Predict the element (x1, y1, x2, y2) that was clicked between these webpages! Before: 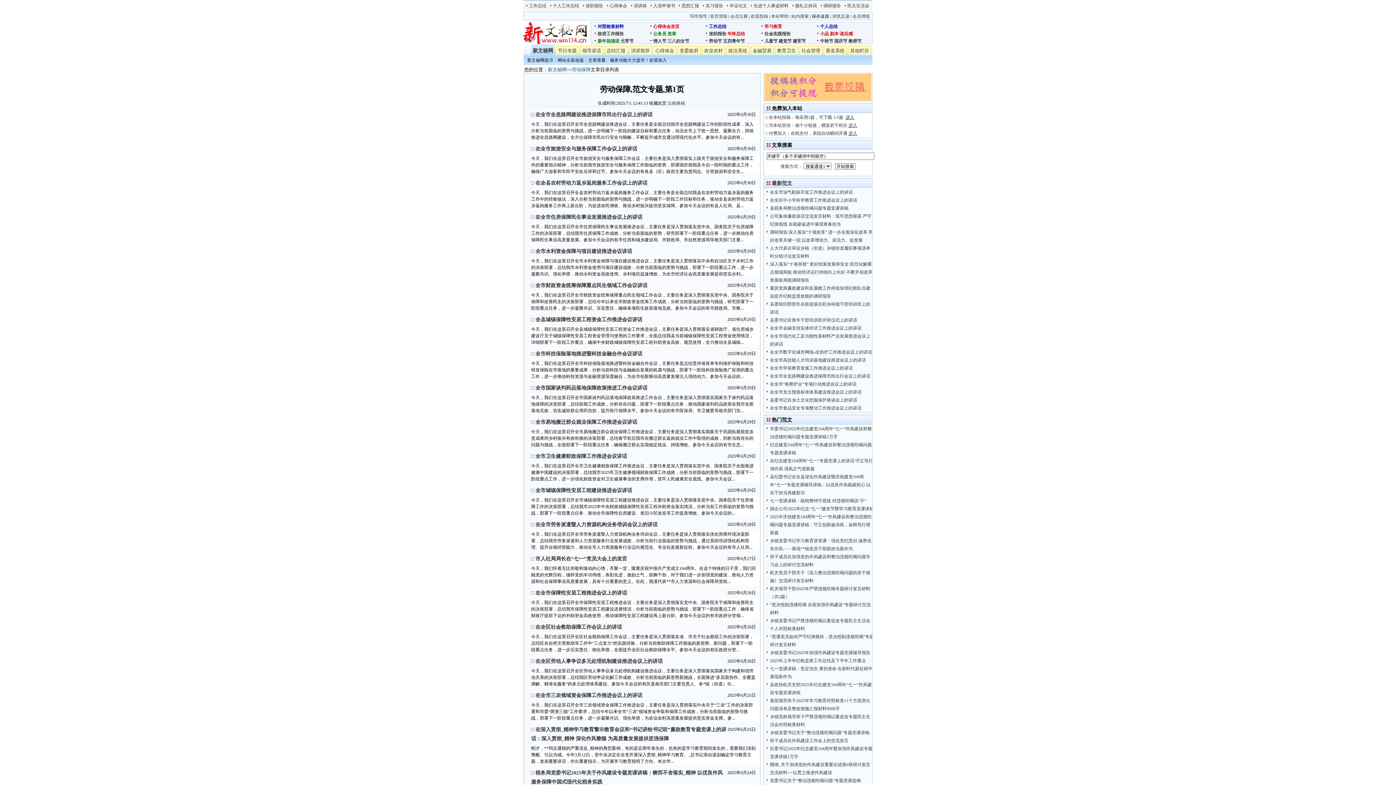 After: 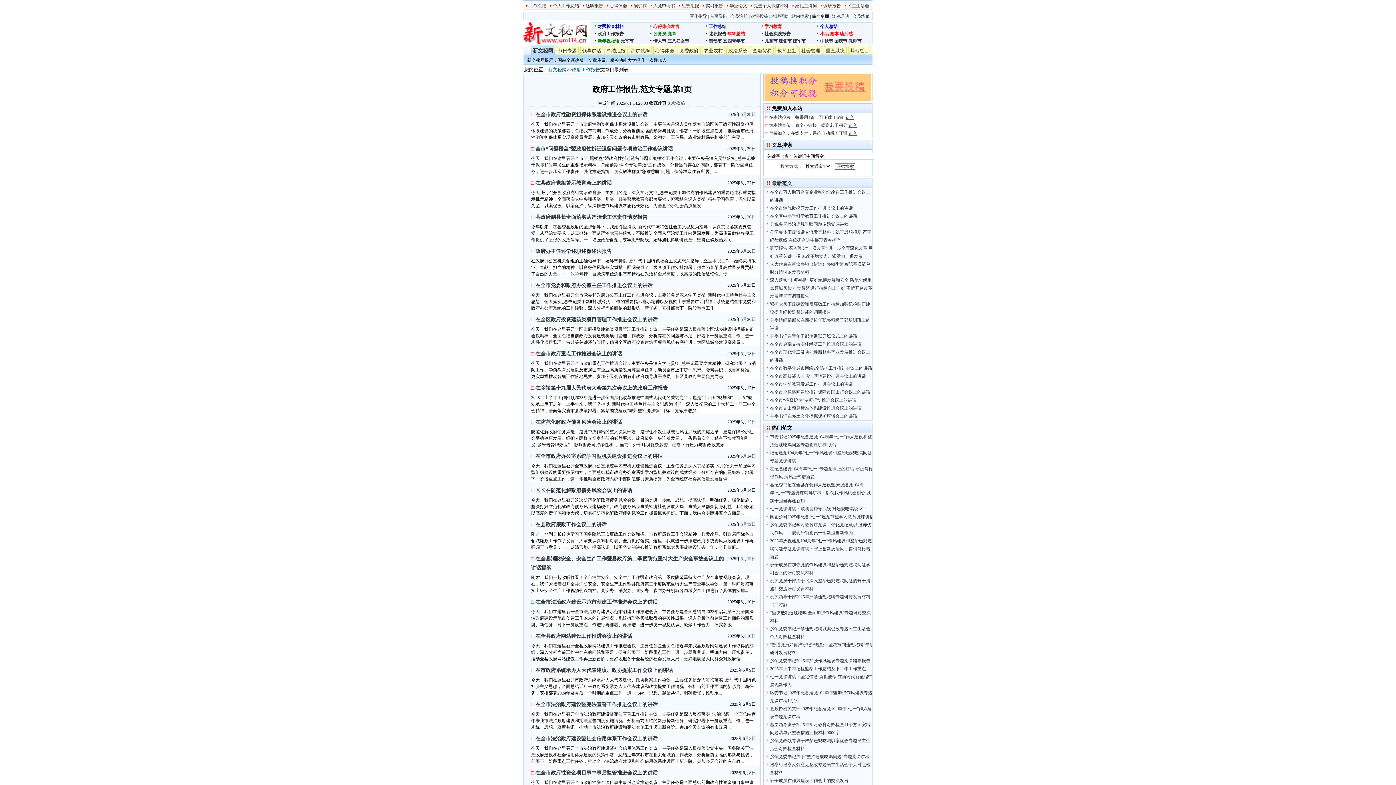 Action: label: 政府工作报告 bbox: (597, 31, 624, 36)